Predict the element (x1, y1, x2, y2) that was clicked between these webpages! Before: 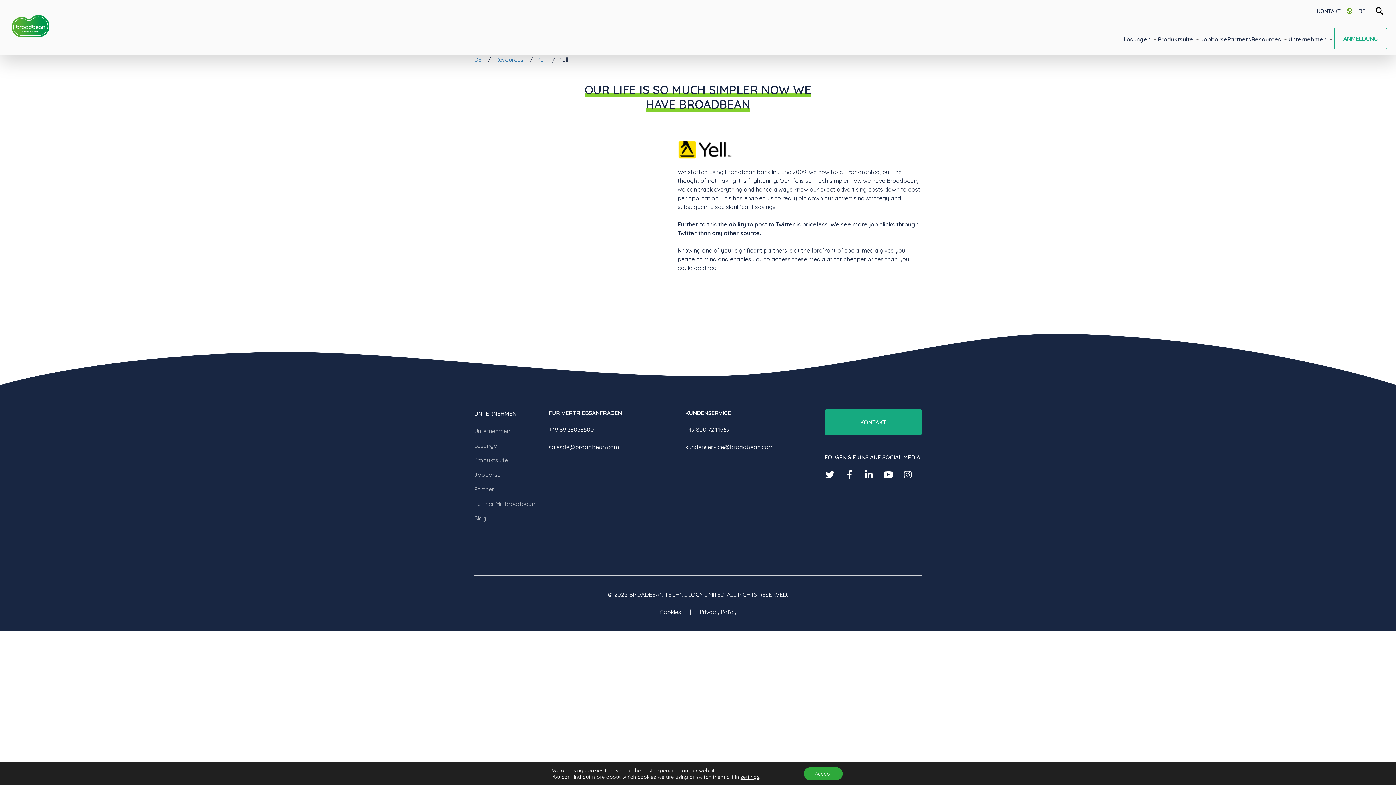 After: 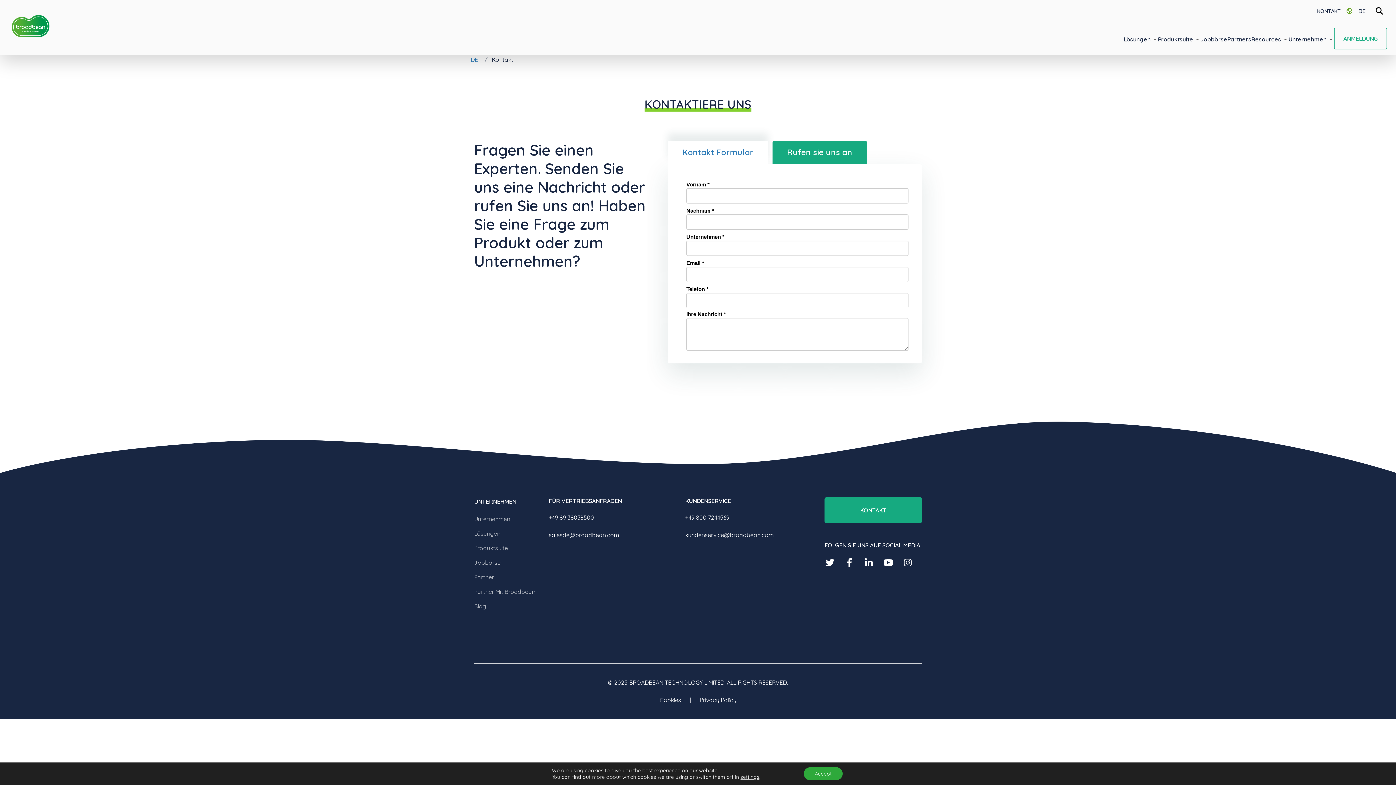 Action: label: KONTAKT bbox: (1317, 8, 1341, 14)